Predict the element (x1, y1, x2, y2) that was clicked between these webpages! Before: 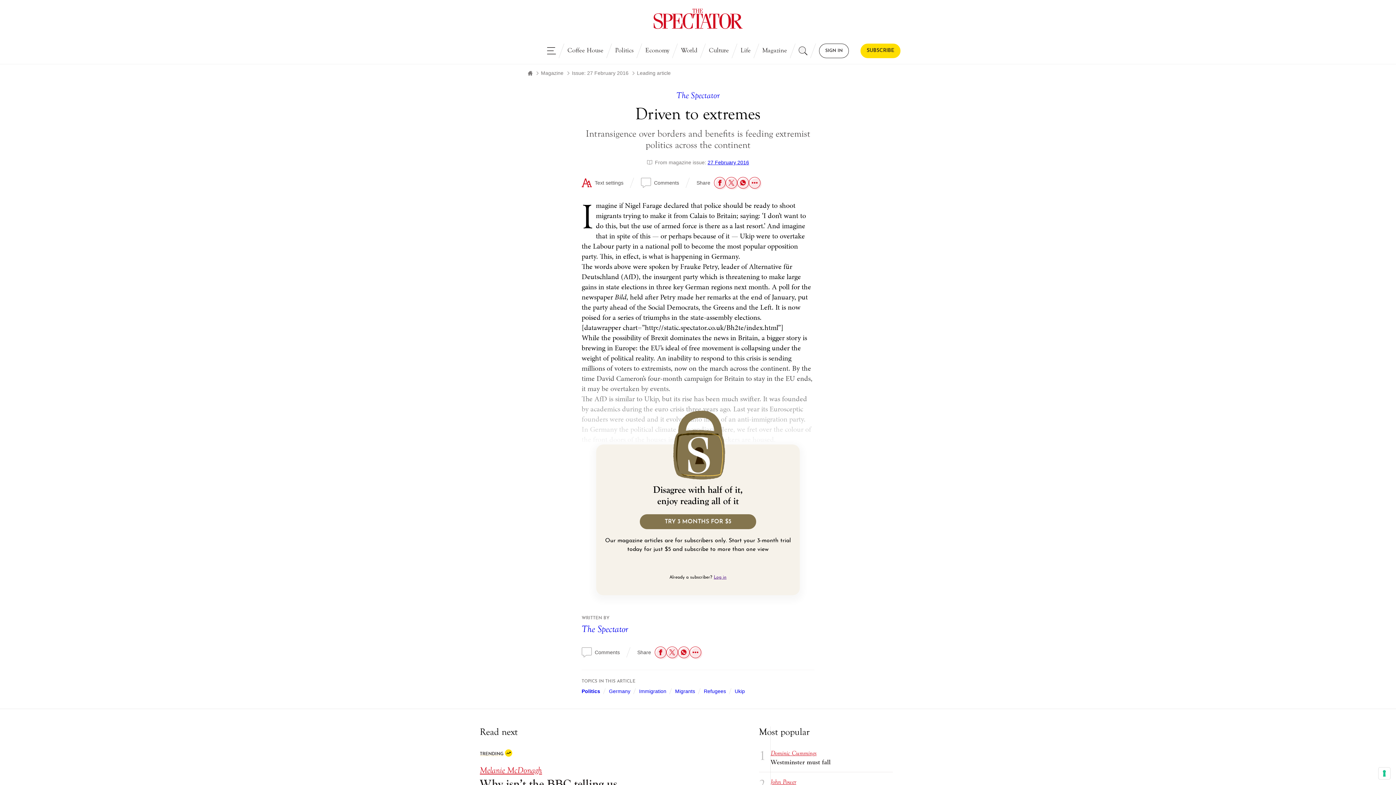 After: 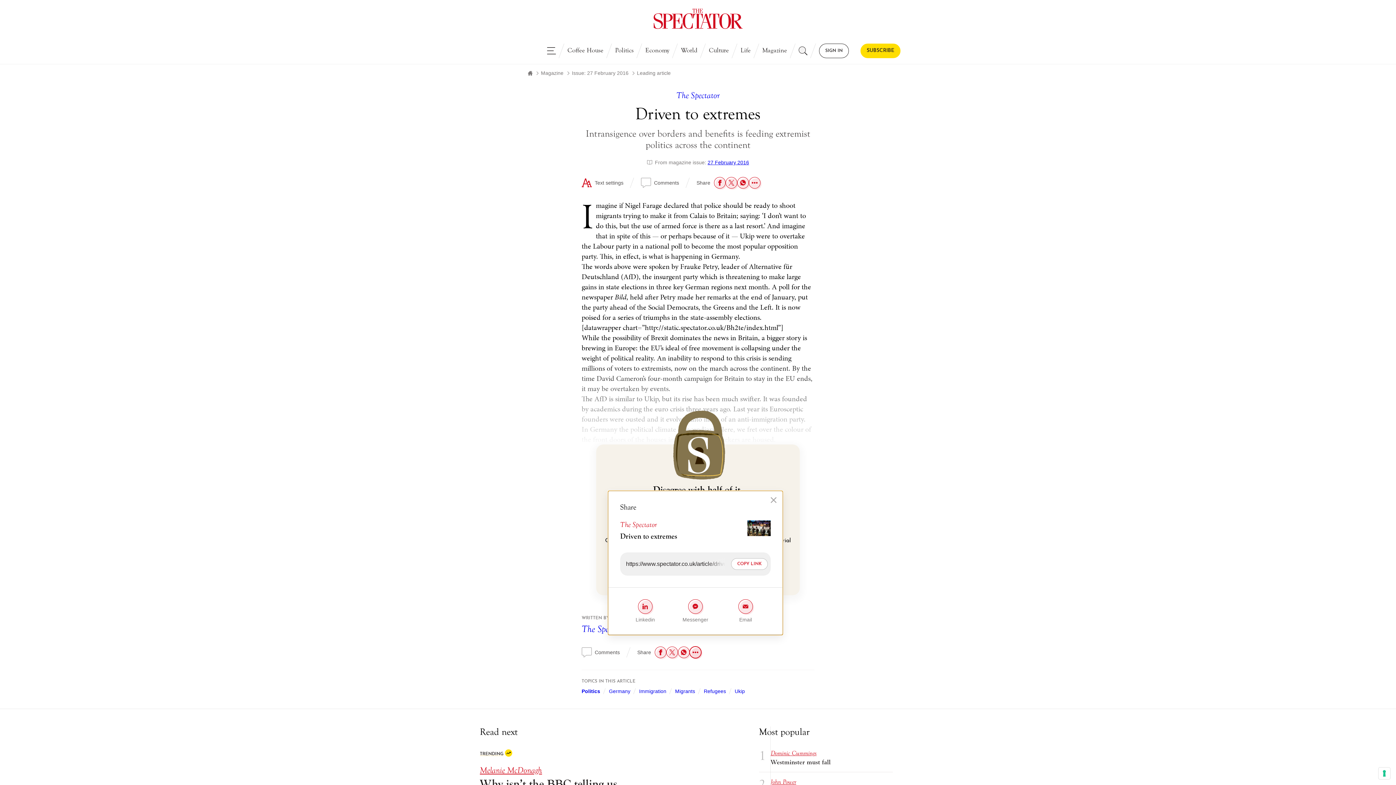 Action: label: Share this article bbox: (689, 646, 701, 658)